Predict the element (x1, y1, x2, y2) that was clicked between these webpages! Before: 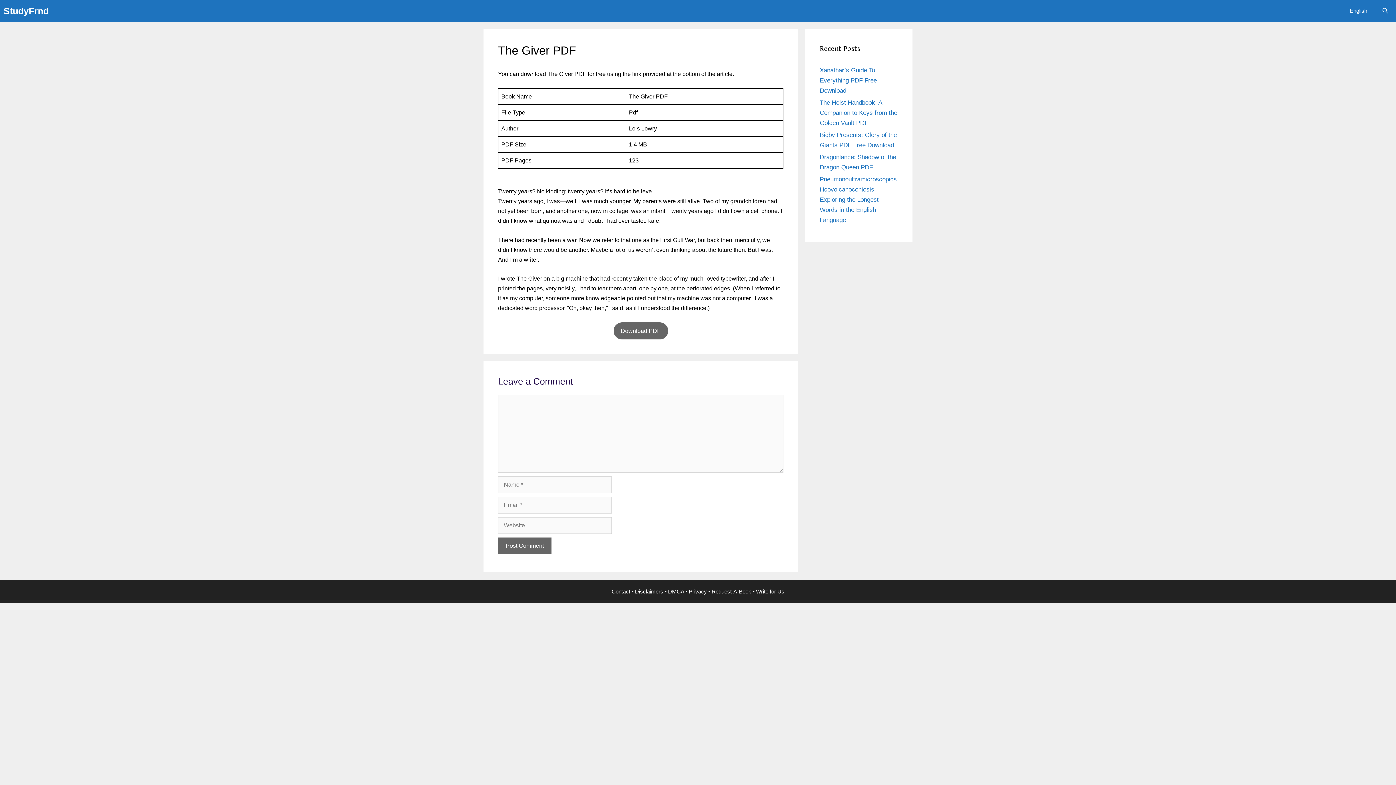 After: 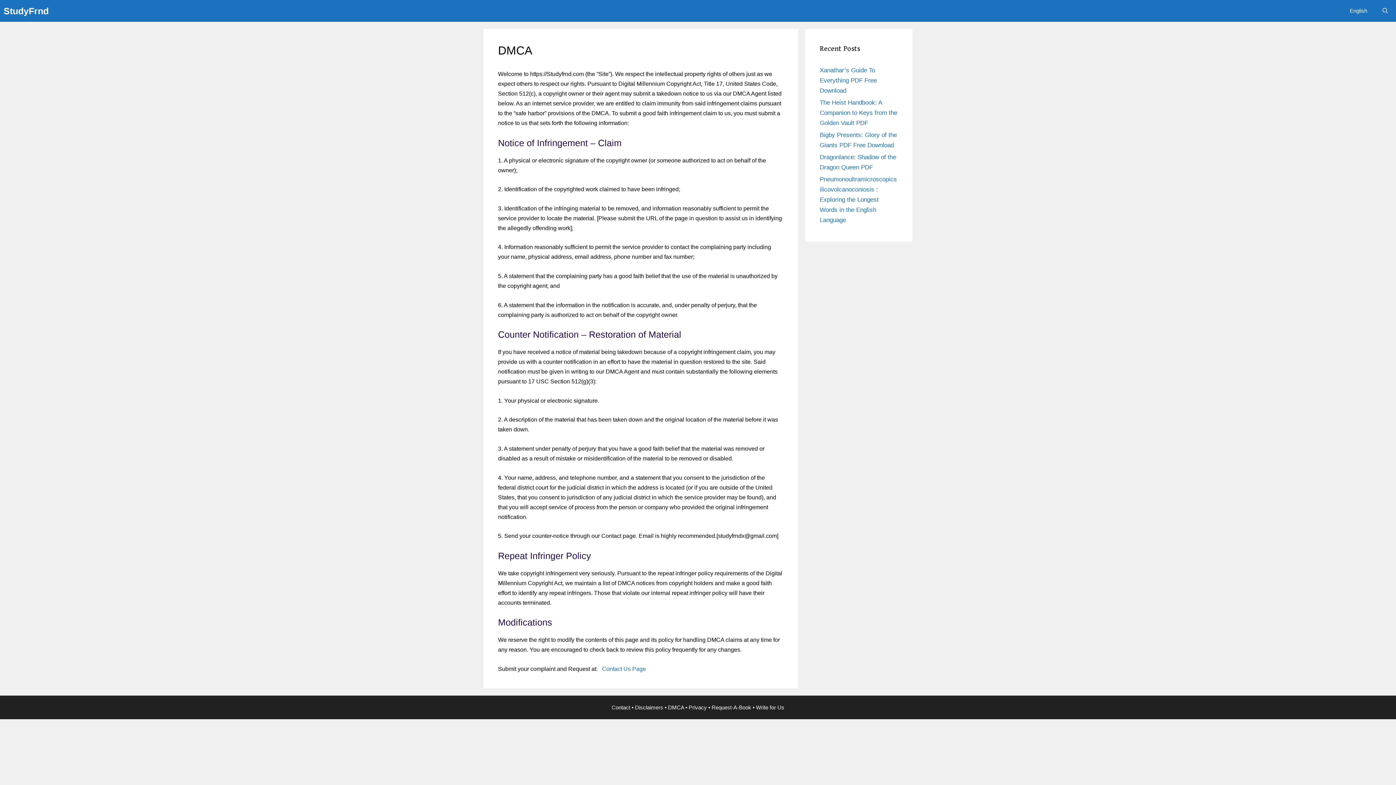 Action: bbox: (668, 588, 684, 594) label: DMCA